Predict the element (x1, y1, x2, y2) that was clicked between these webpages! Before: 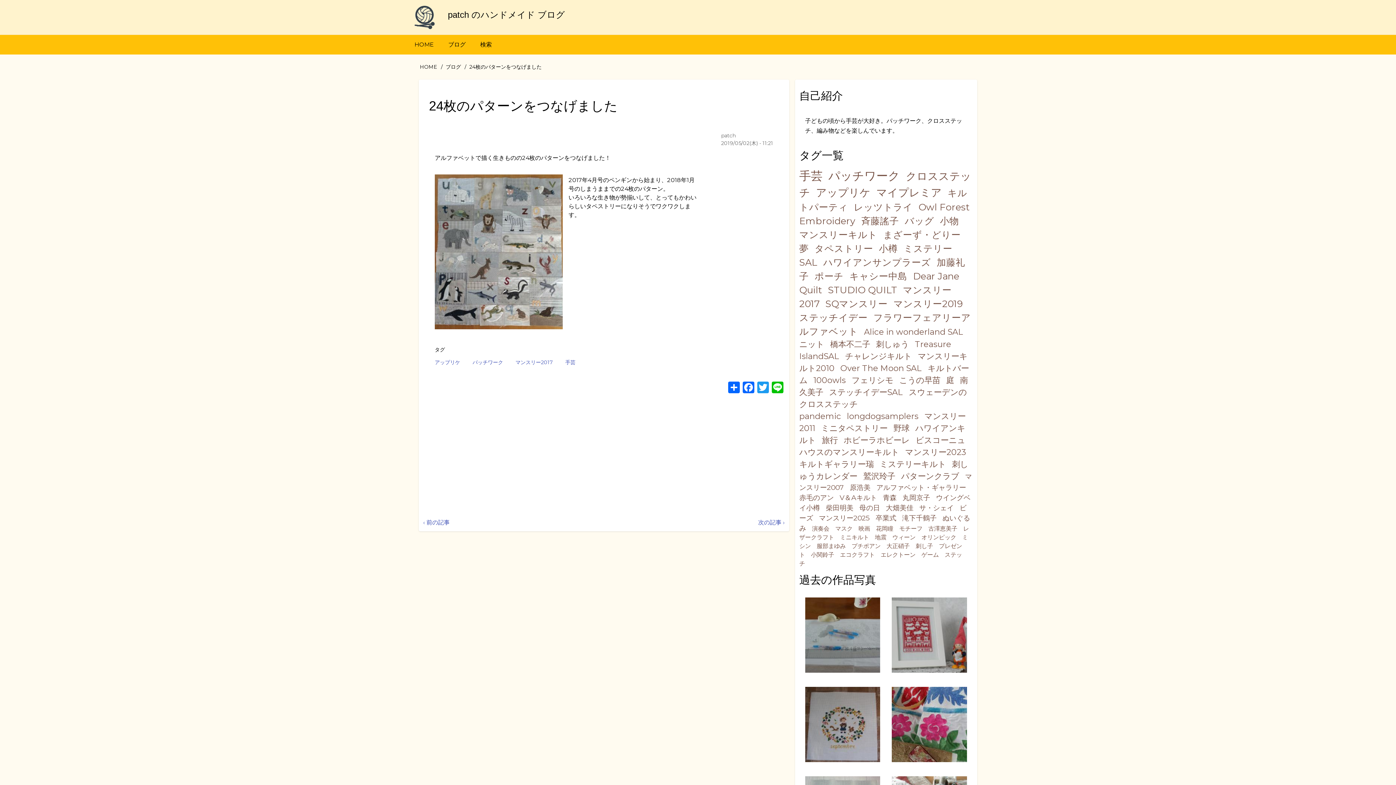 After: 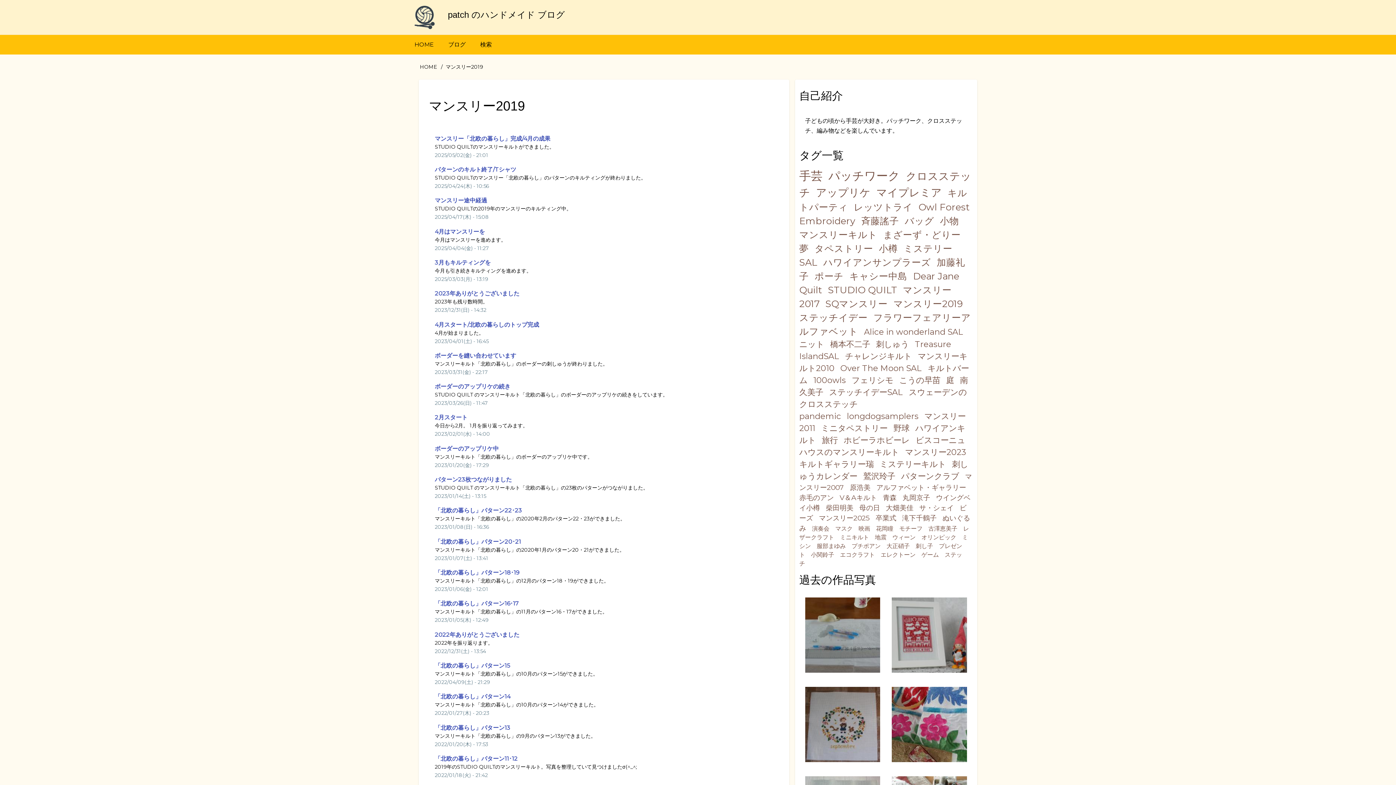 Action: bbox: (893, 298, 963, 309) label: マンスリー2019